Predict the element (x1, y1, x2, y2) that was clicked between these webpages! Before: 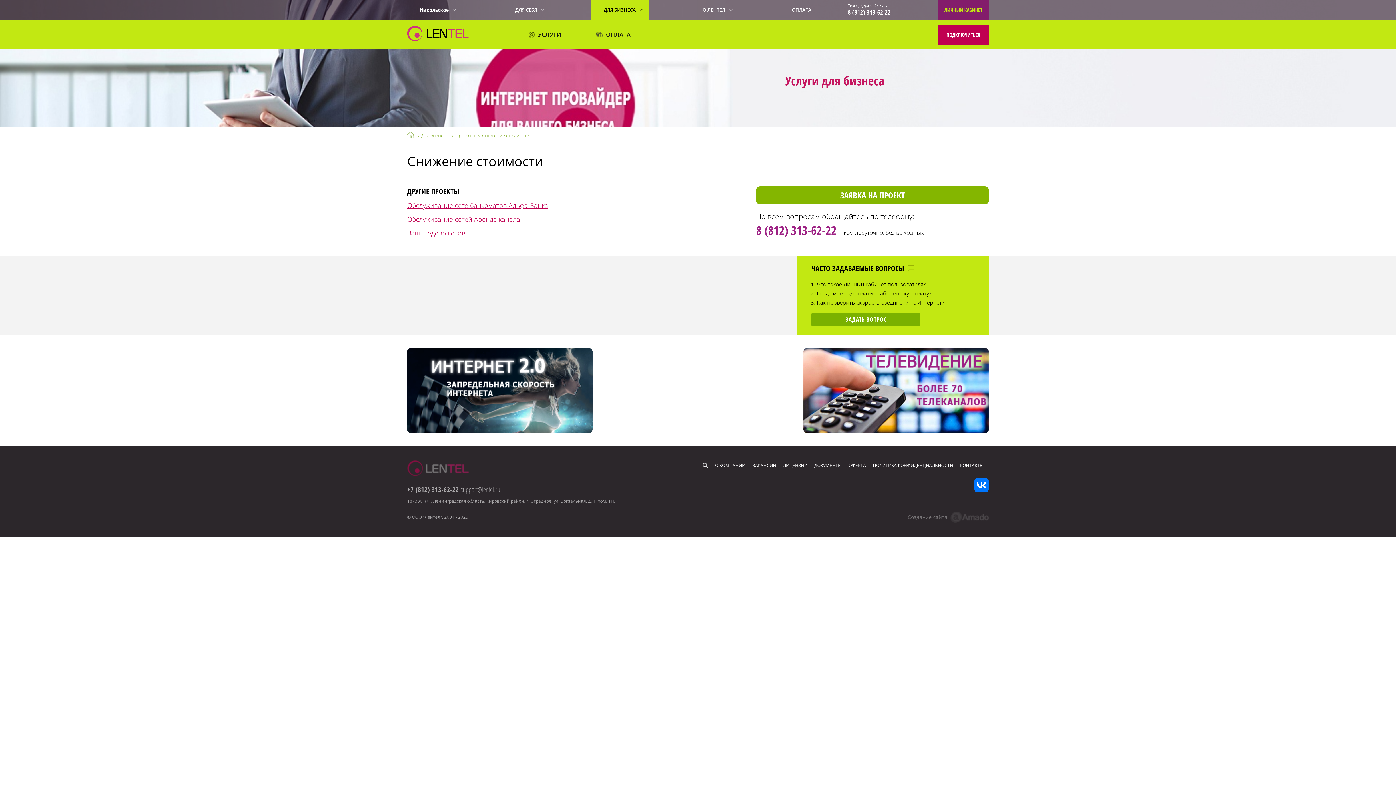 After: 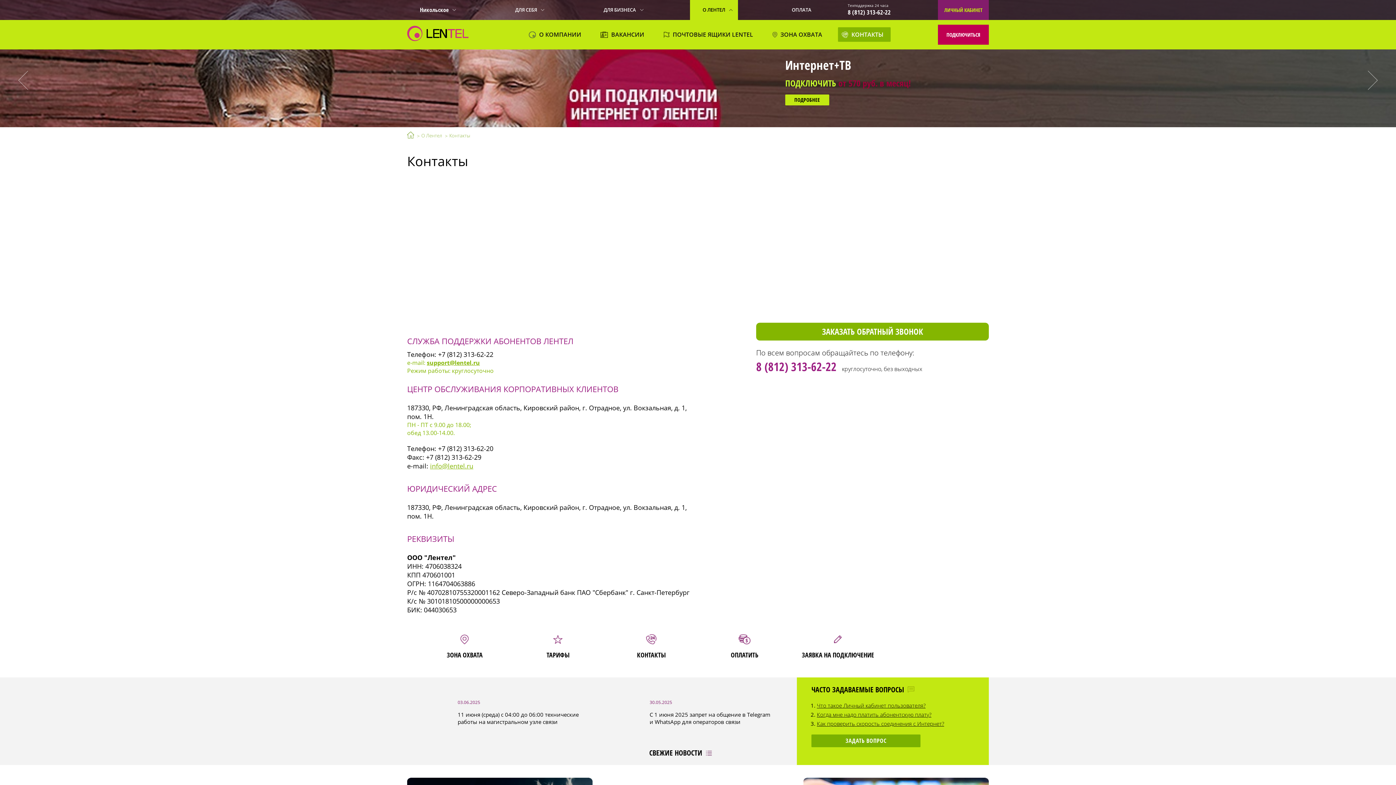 Action: bbox: (960, 461, 983, 470) label: КОНТАКТЫ